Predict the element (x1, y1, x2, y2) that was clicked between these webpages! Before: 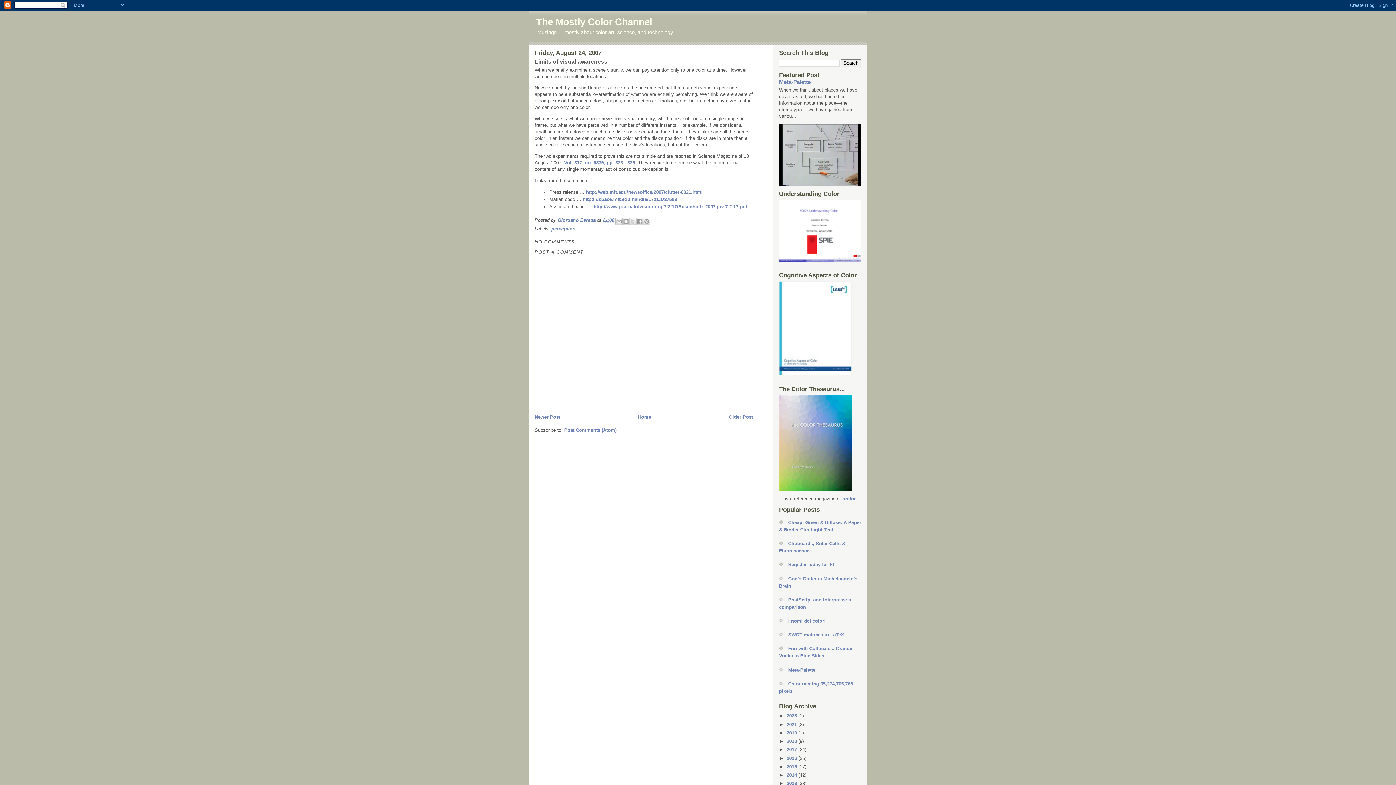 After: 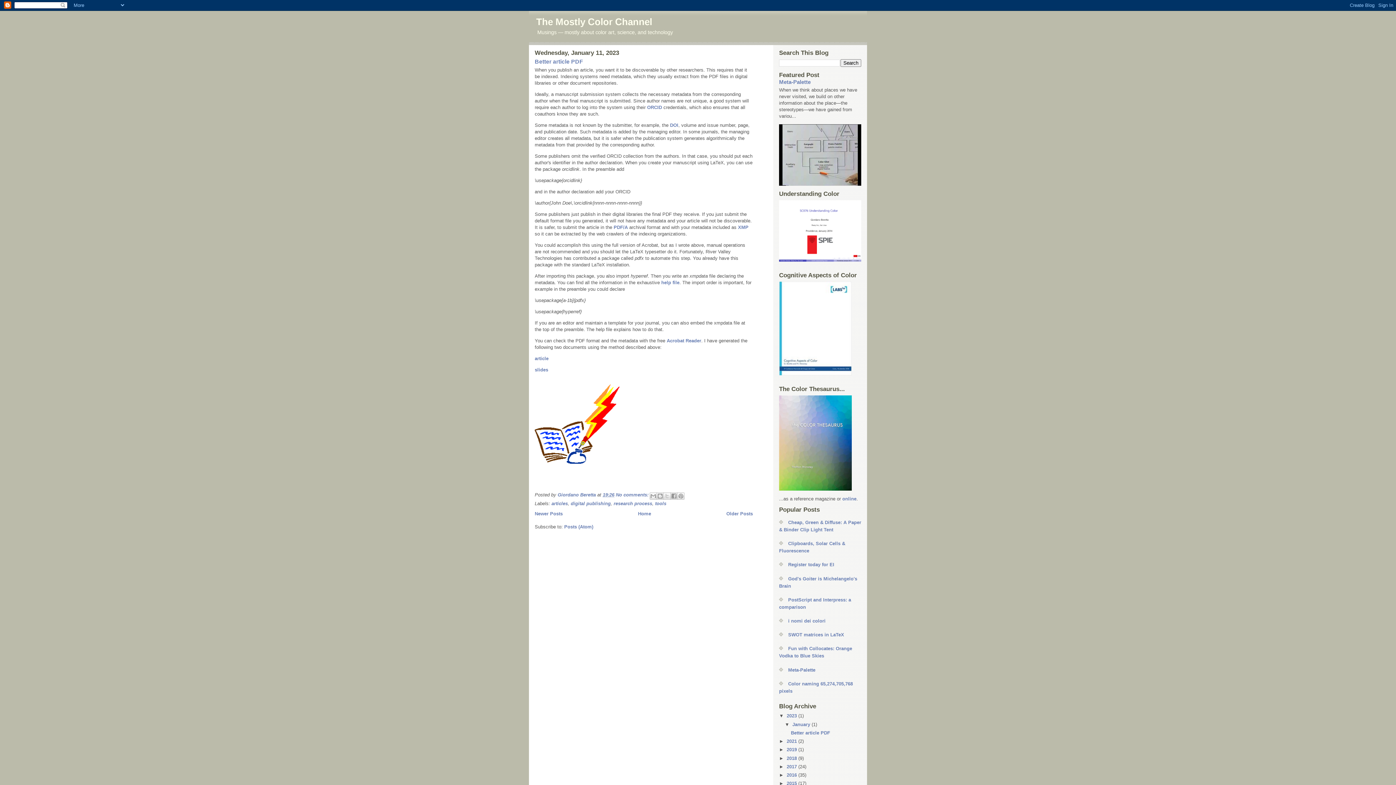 Action: bbox: (786, 713, 798, 719) label: 2023 